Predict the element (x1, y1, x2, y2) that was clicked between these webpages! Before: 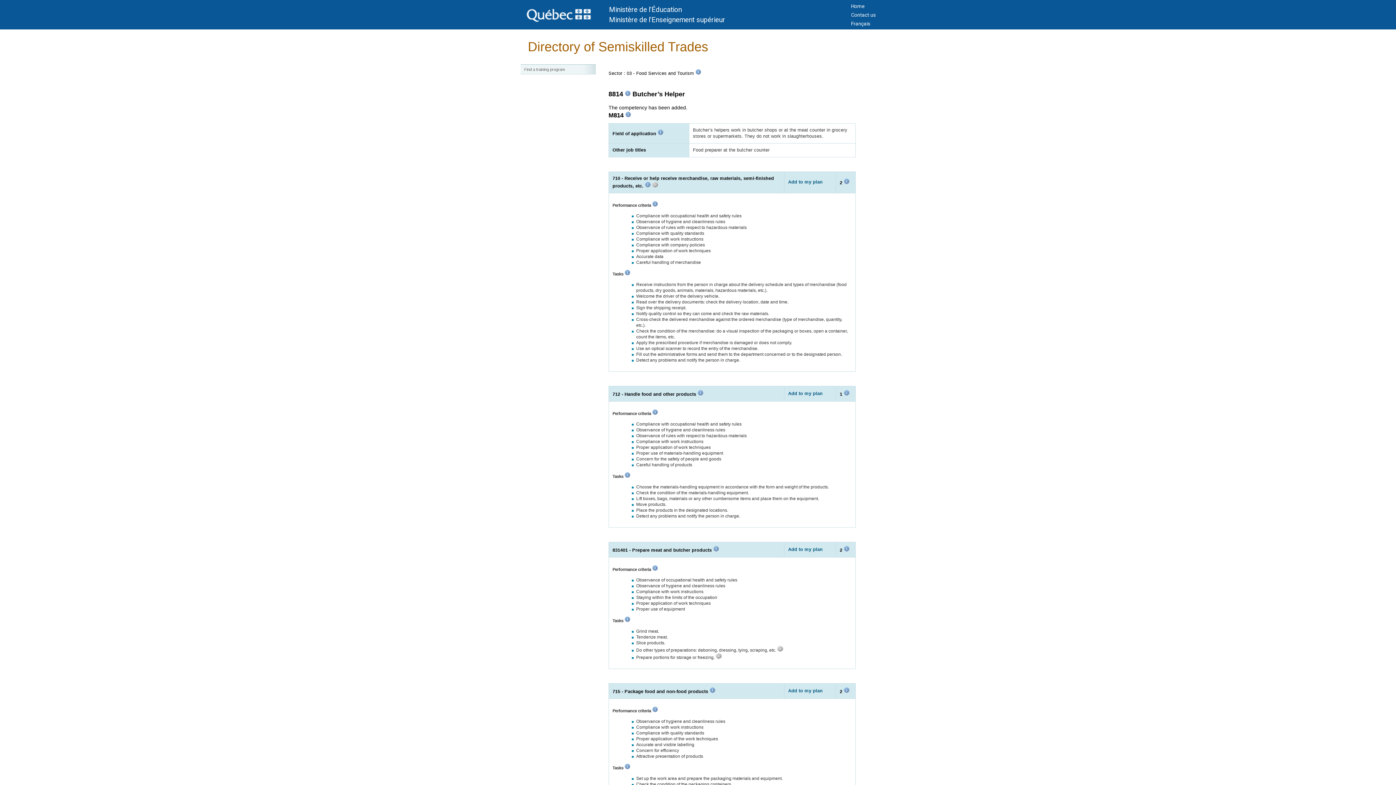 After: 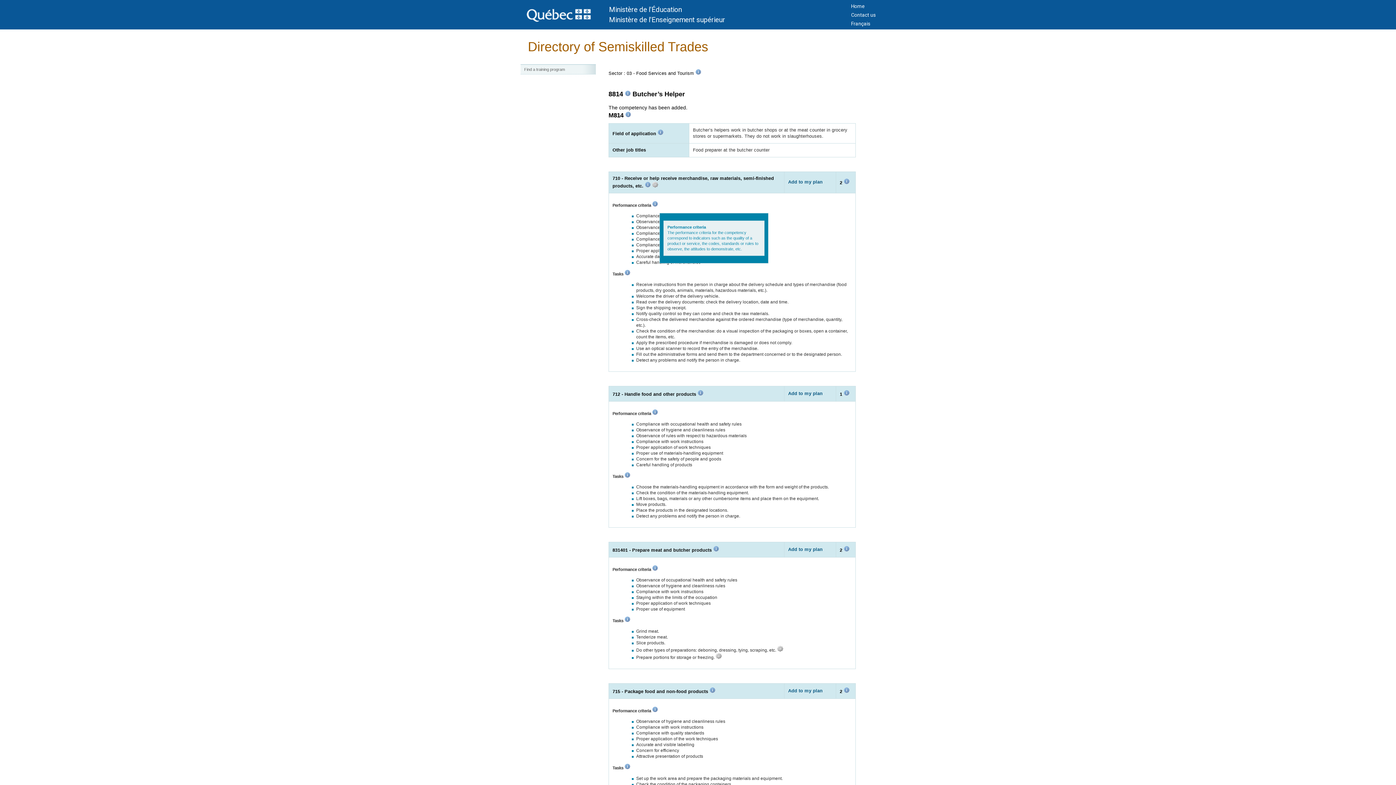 Action: bbox: (652, 203, 658, 207)